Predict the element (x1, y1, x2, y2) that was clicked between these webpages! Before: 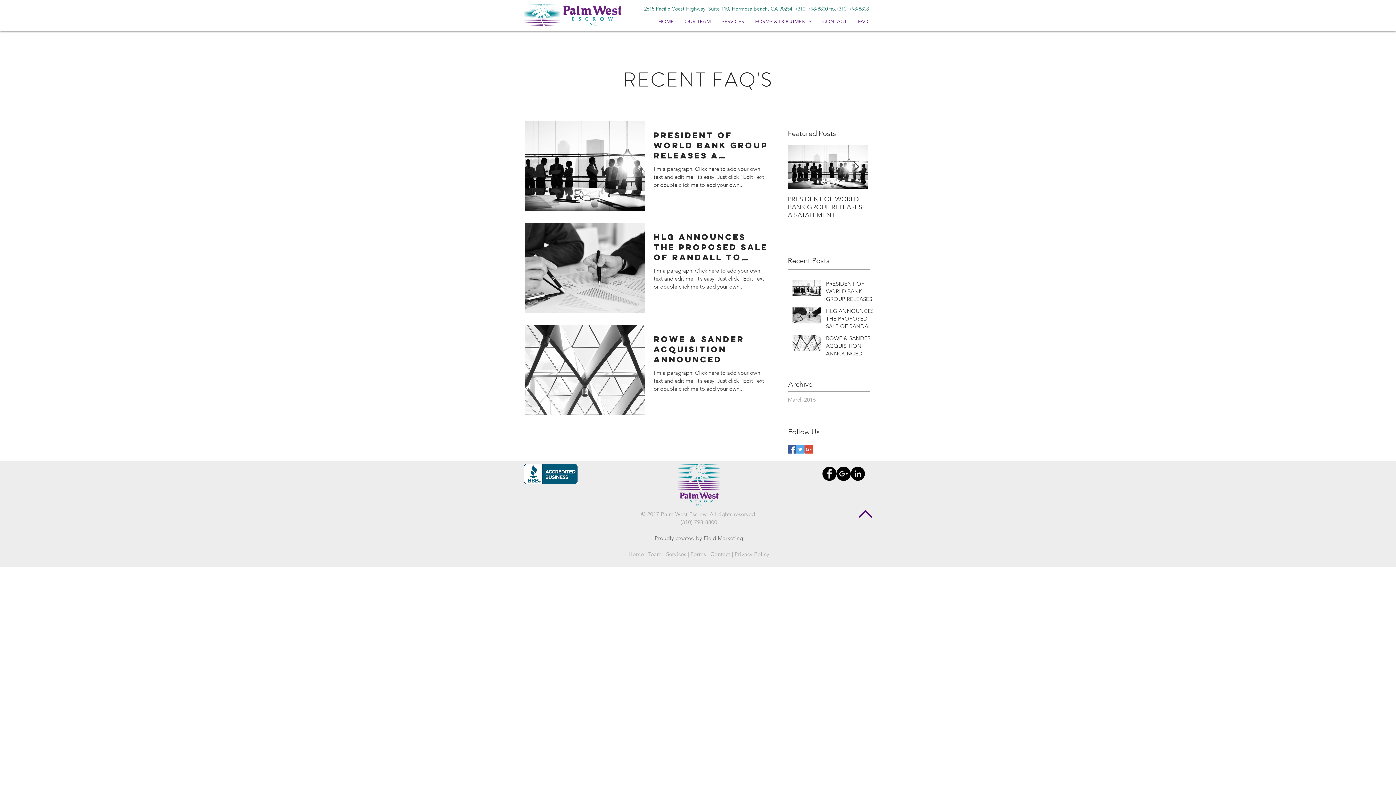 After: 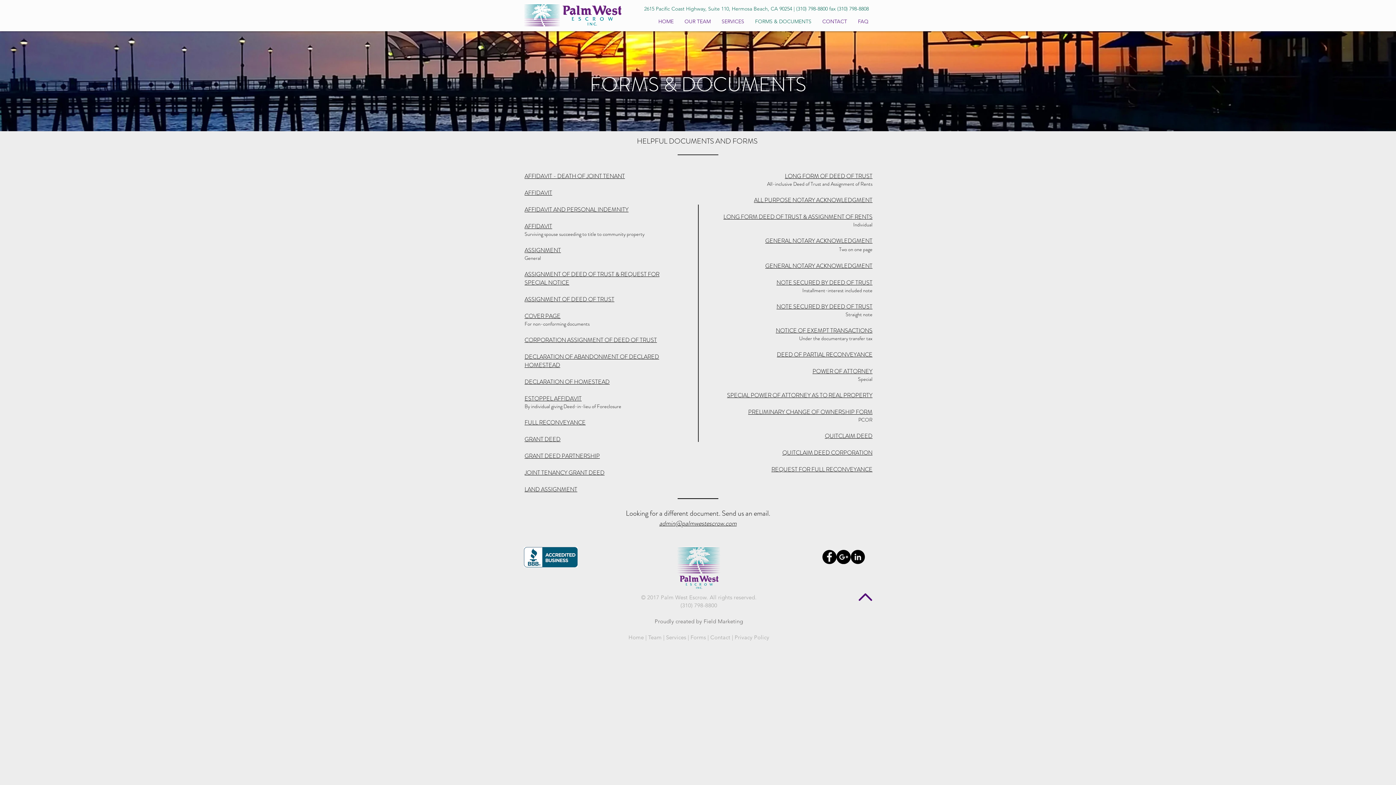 Action: label: FORMS & DOCUMENTS bbox: (749, 14, 817, 29)